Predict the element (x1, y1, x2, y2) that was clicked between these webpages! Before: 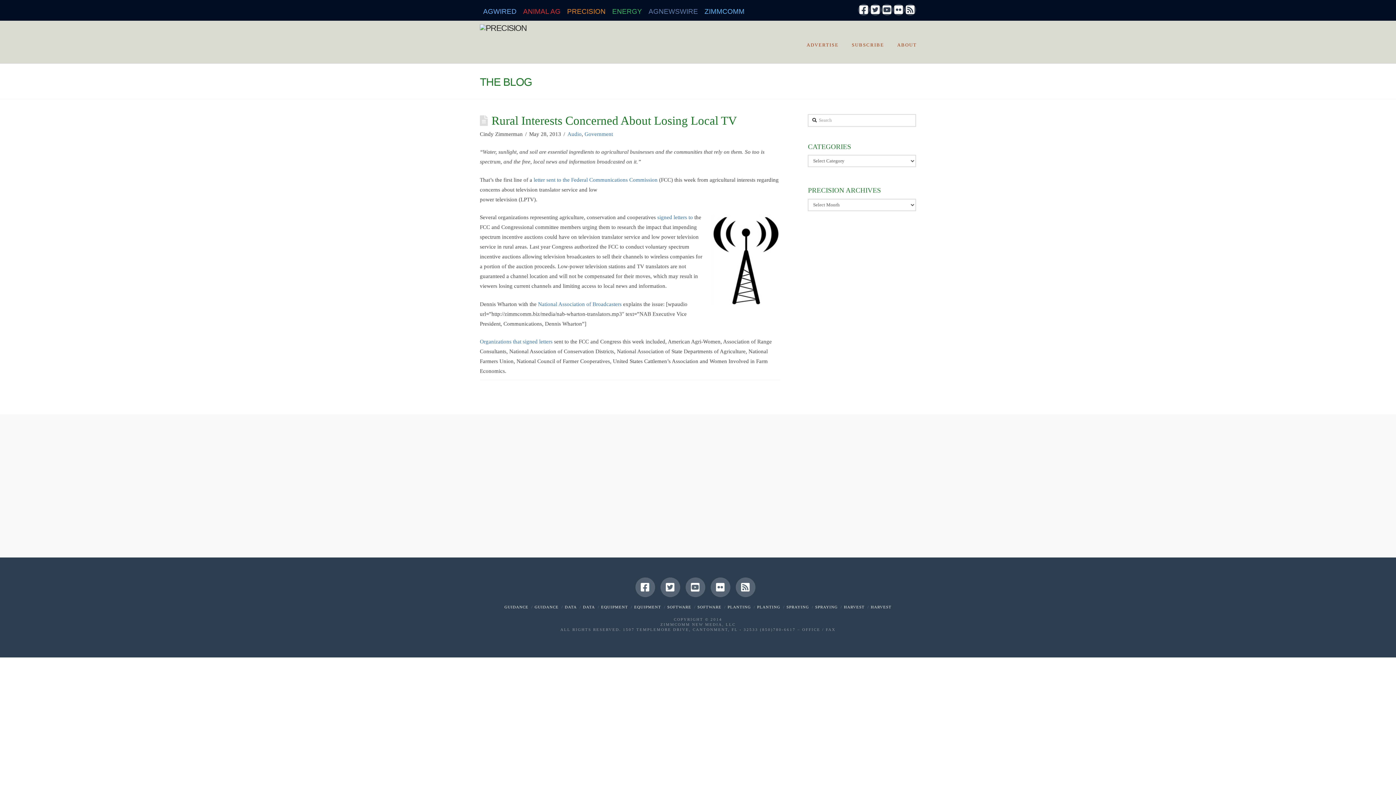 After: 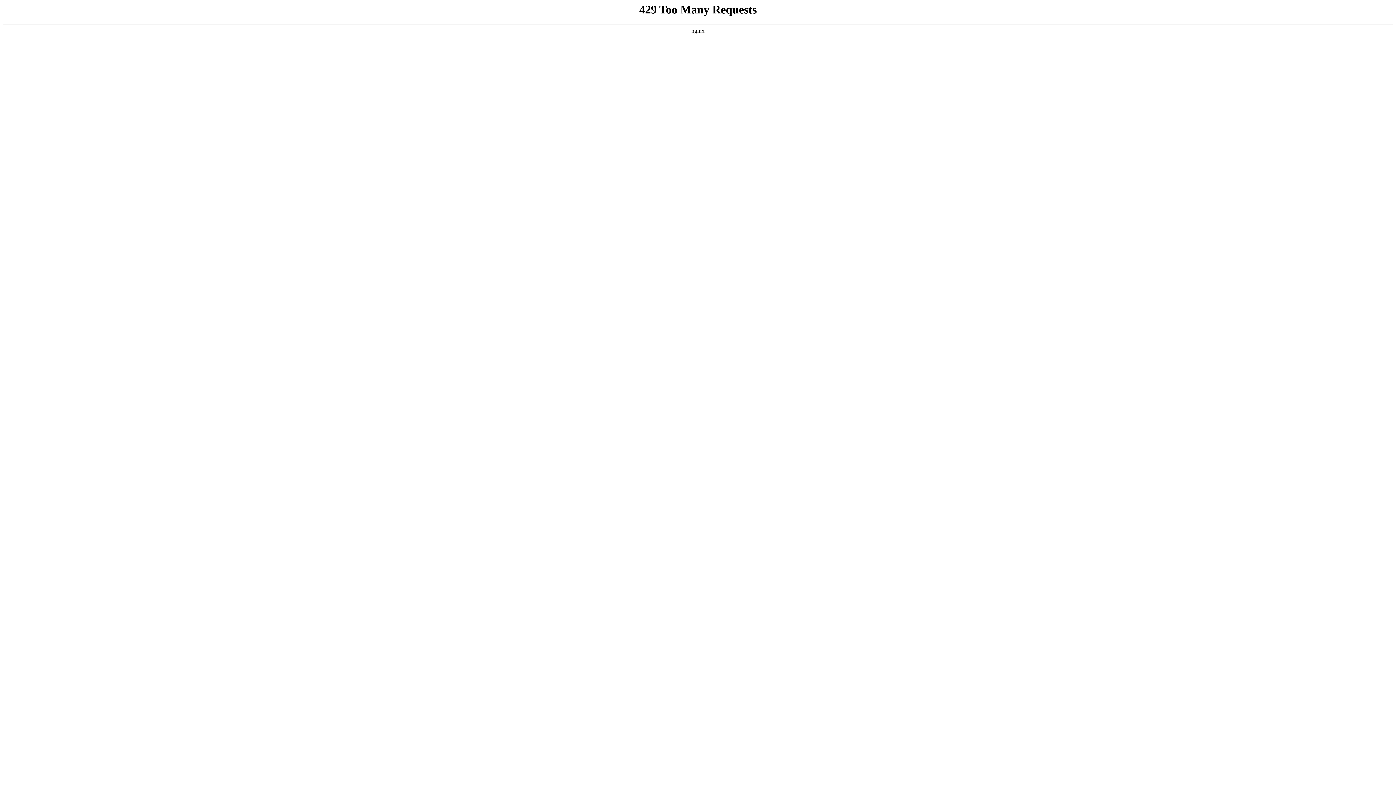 Action: label: Organizations that signed letters bbox: (480, 339, 552, 344)